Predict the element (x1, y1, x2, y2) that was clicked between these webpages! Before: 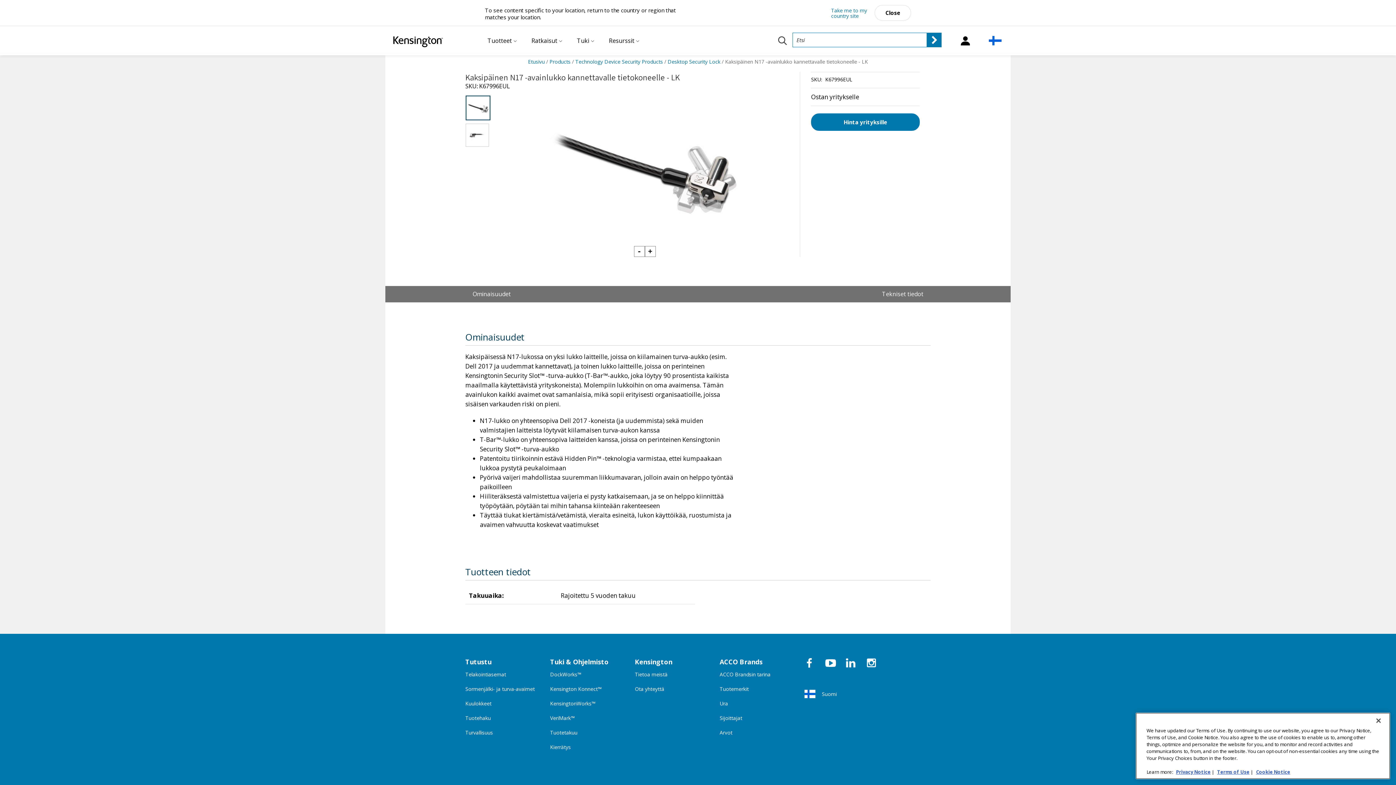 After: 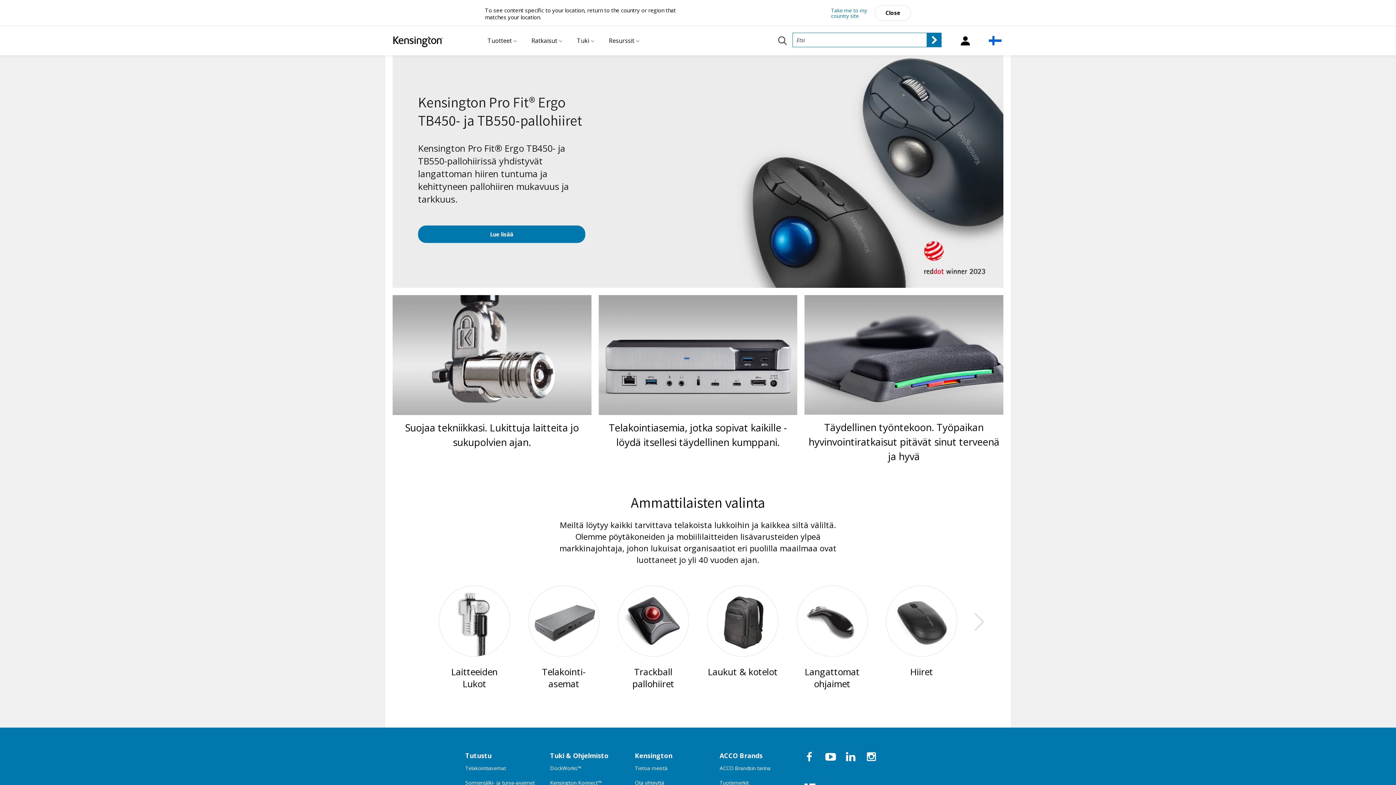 Action: bbox: (528, 58, 544, 65) label: Etusivu home page